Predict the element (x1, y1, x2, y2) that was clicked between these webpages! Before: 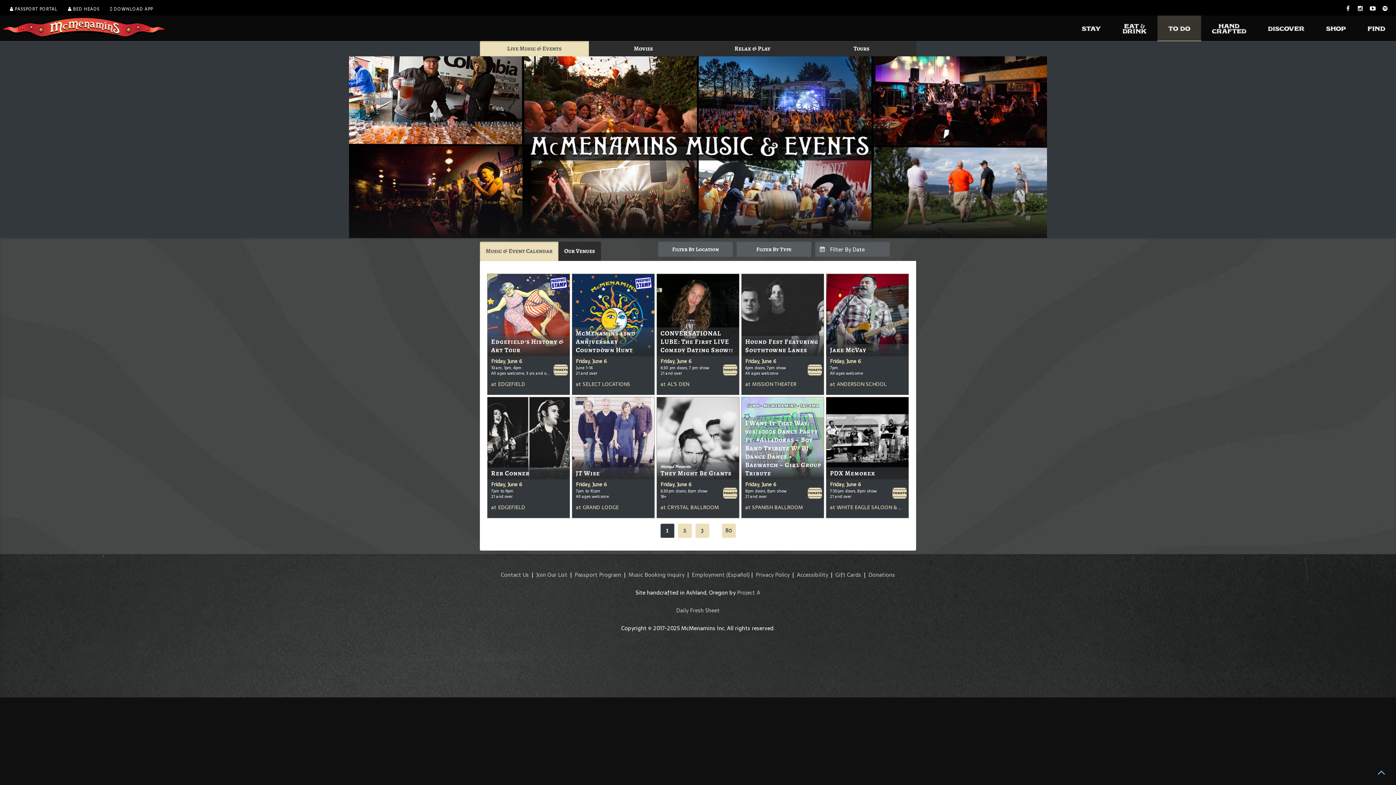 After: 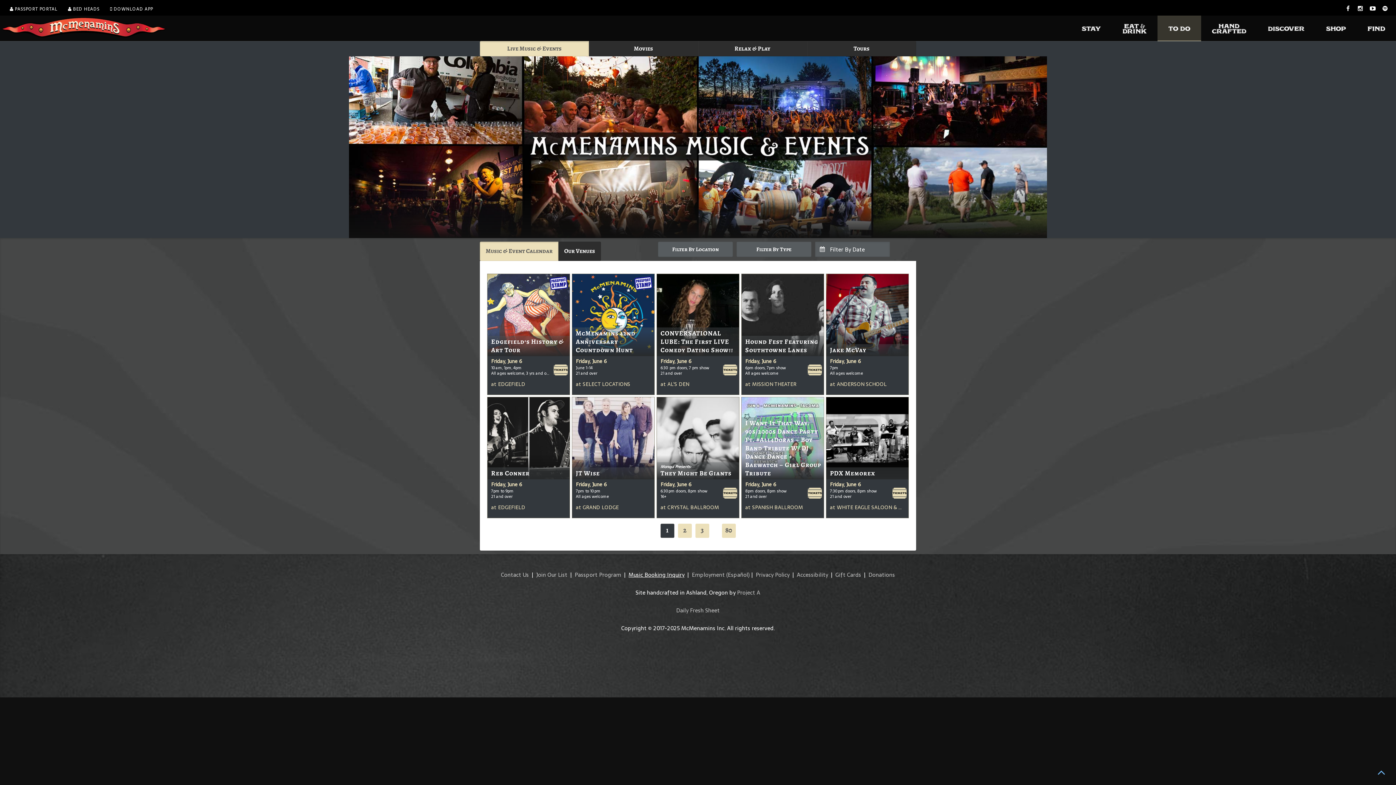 Action: label: Music Booking Inquiry bbox: (628, 570, 684, 579)